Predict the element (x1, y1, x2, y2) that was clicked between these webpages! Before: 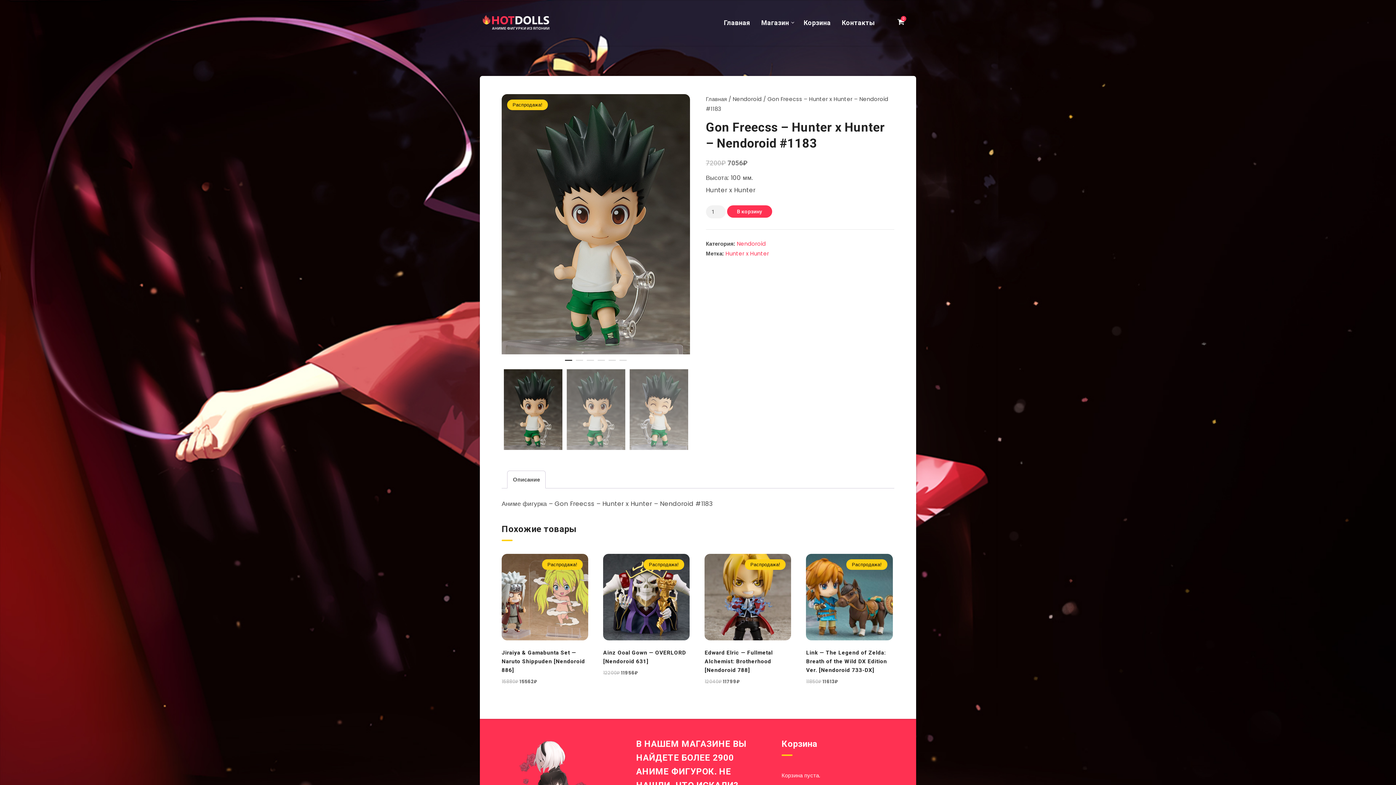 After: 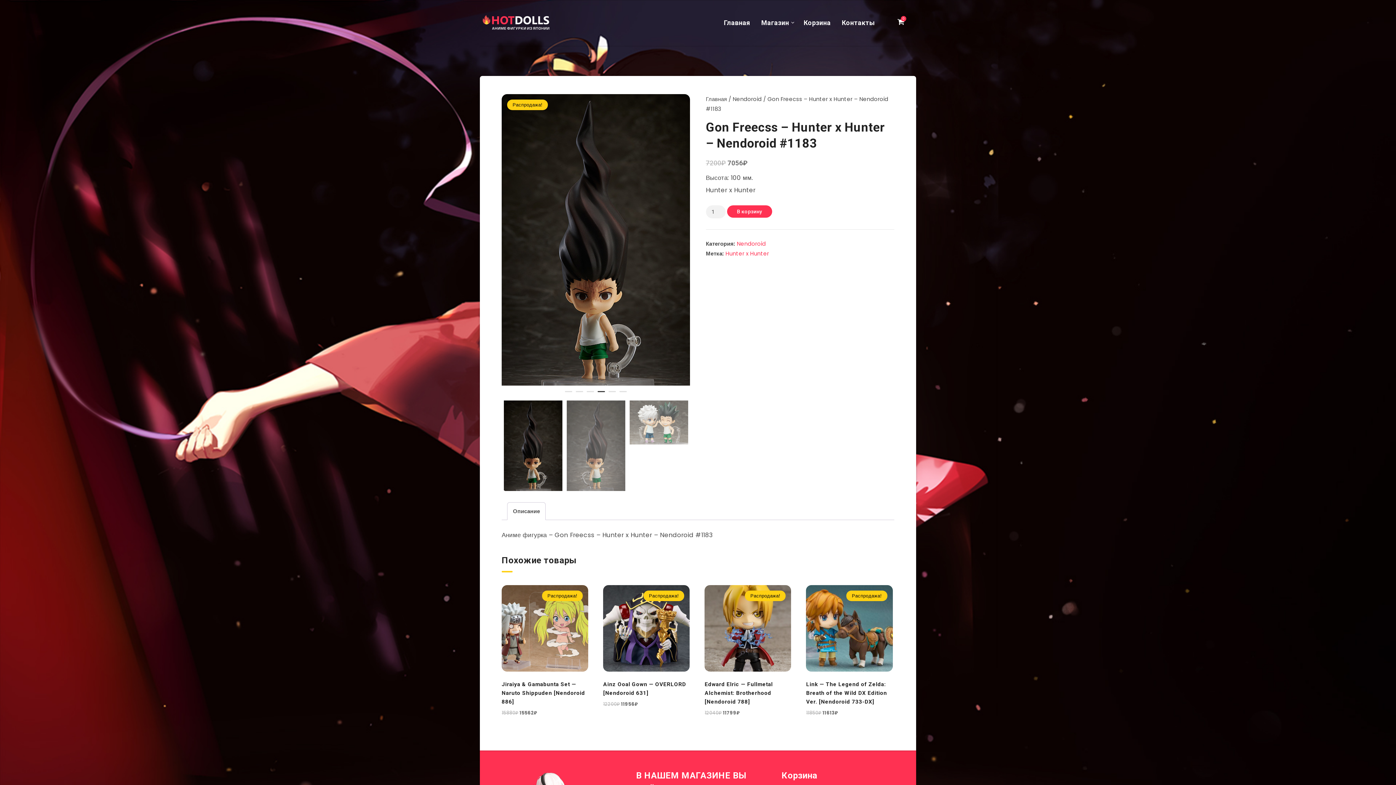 Action: bbox: (597, 359, 605, 367) label: 4 of 6